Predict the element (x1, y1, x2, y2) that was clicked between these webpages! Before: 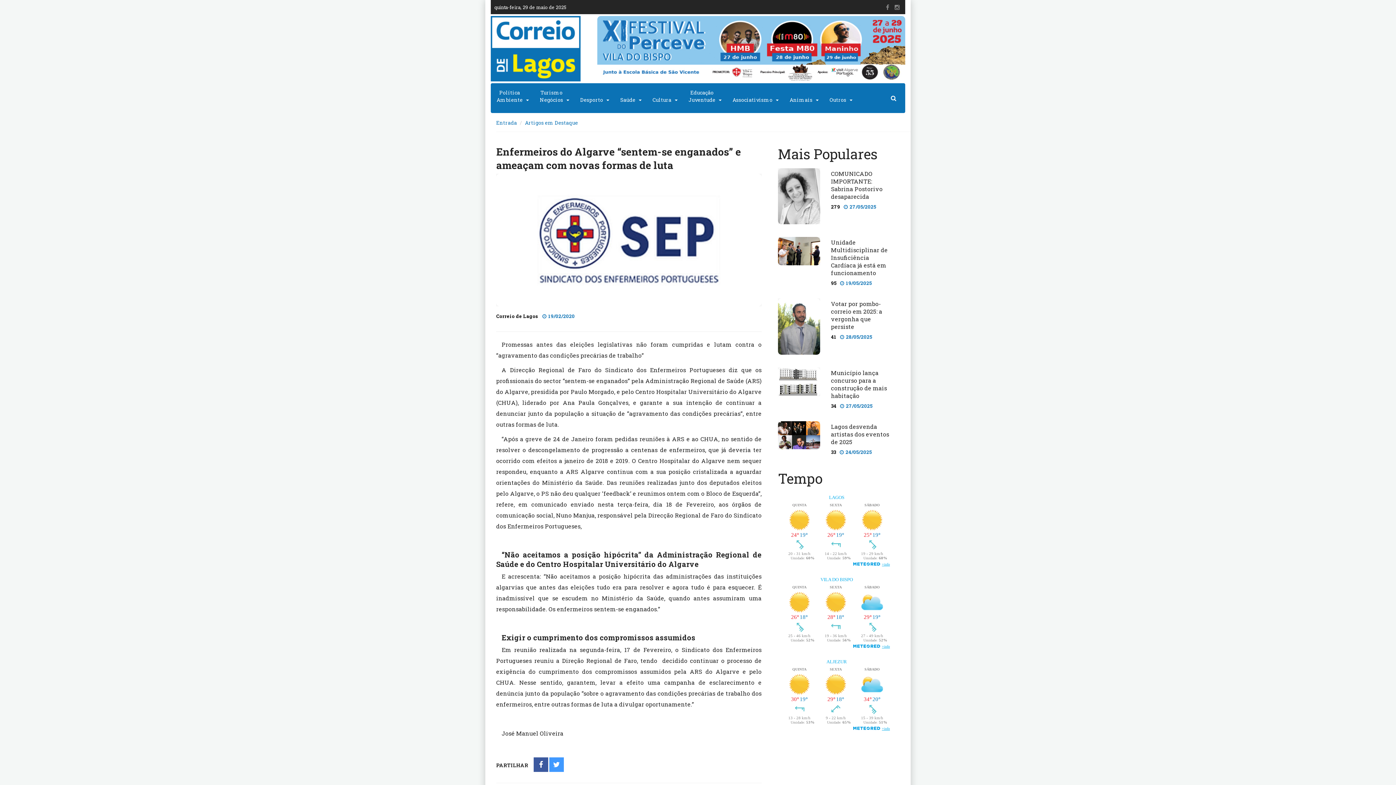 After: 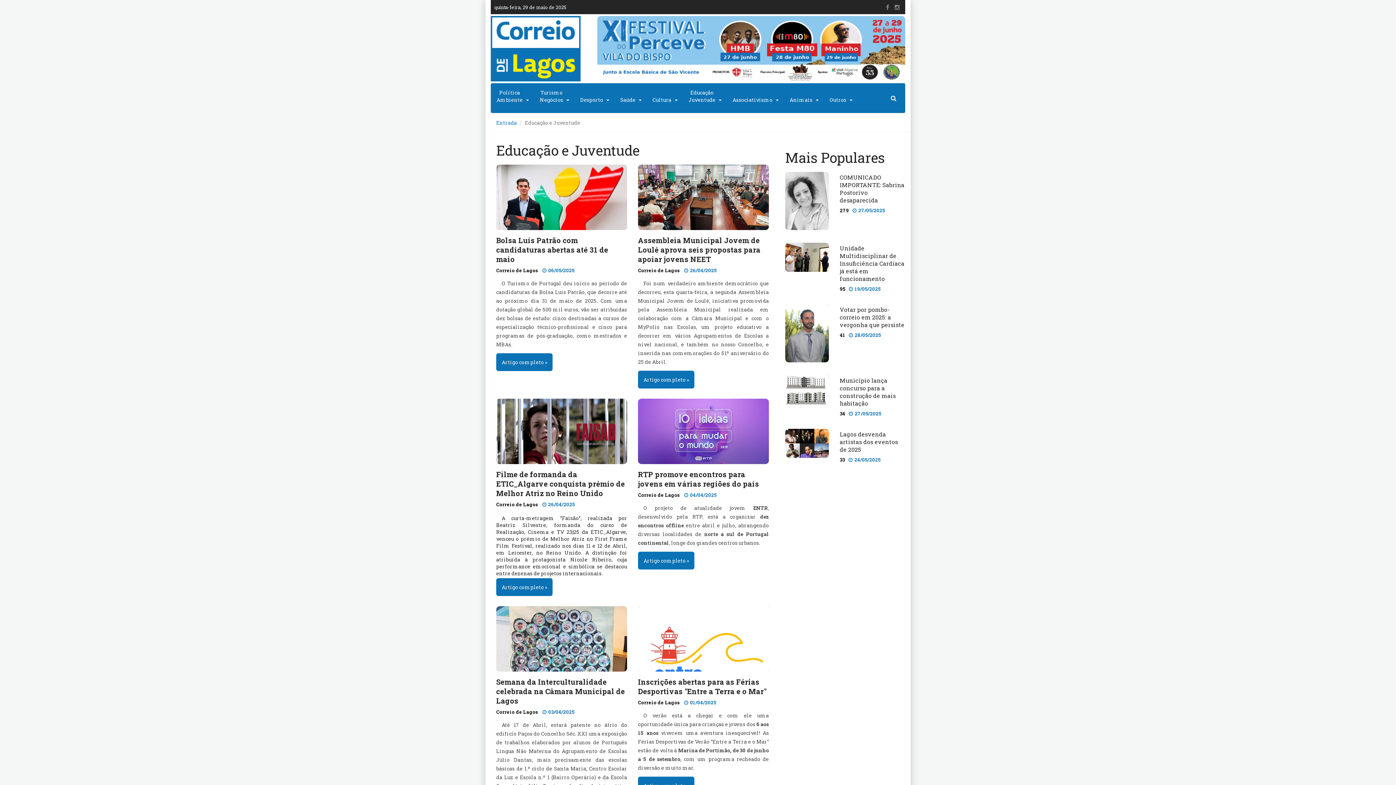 Action: bbox: (683, 83, 716, 109) label: Educação
Juventude